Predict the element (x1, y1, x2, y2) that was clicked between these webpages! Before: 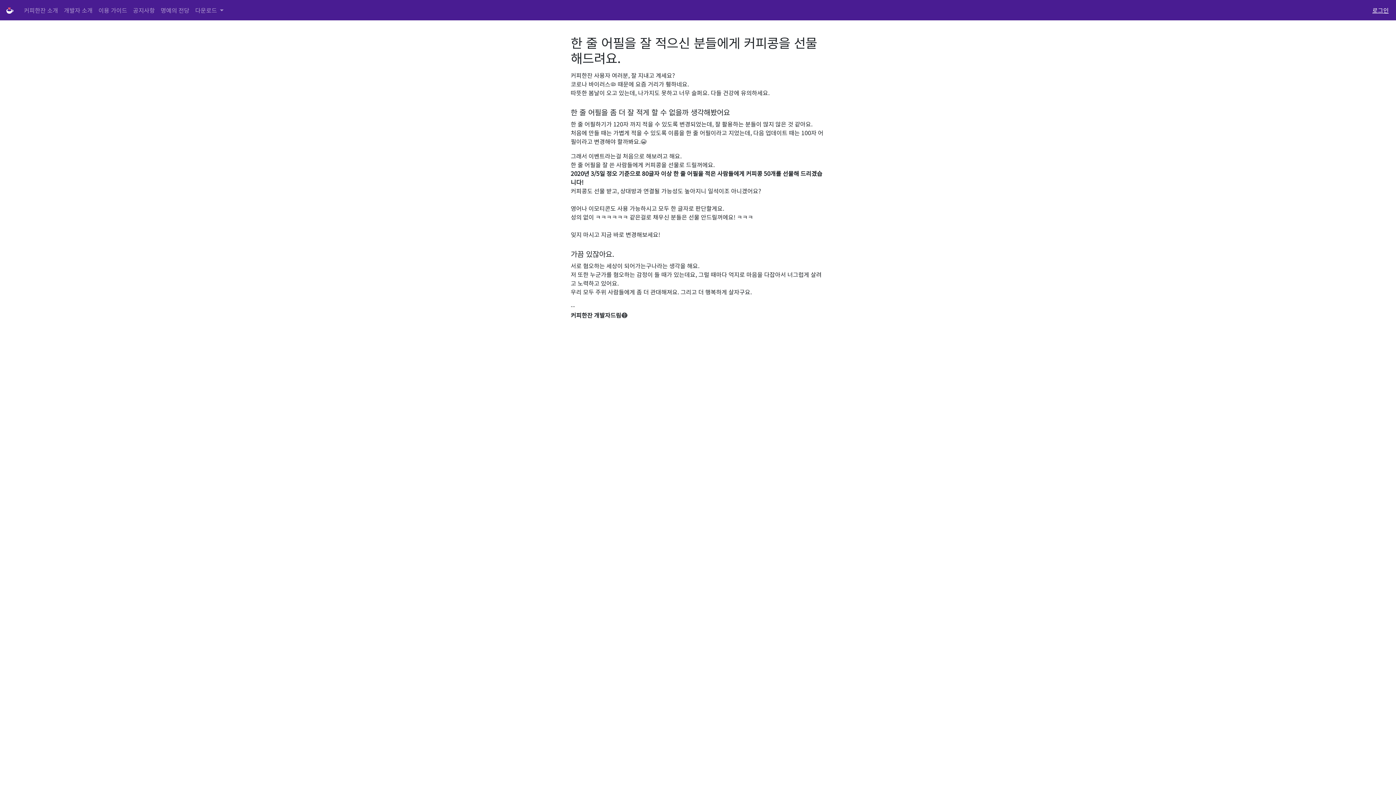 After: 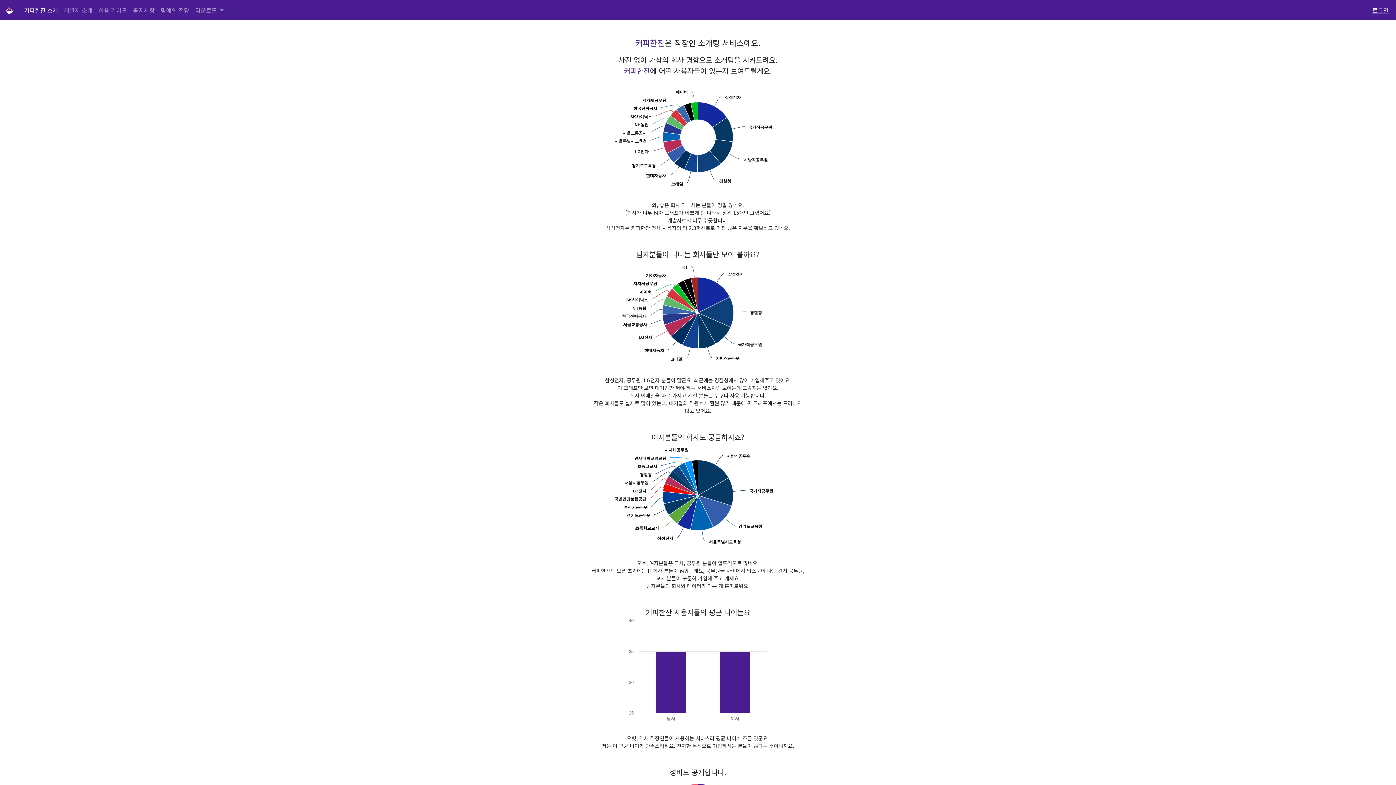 Action: bbox: (21, 2, 61, 17) label: 커피한잔 소개